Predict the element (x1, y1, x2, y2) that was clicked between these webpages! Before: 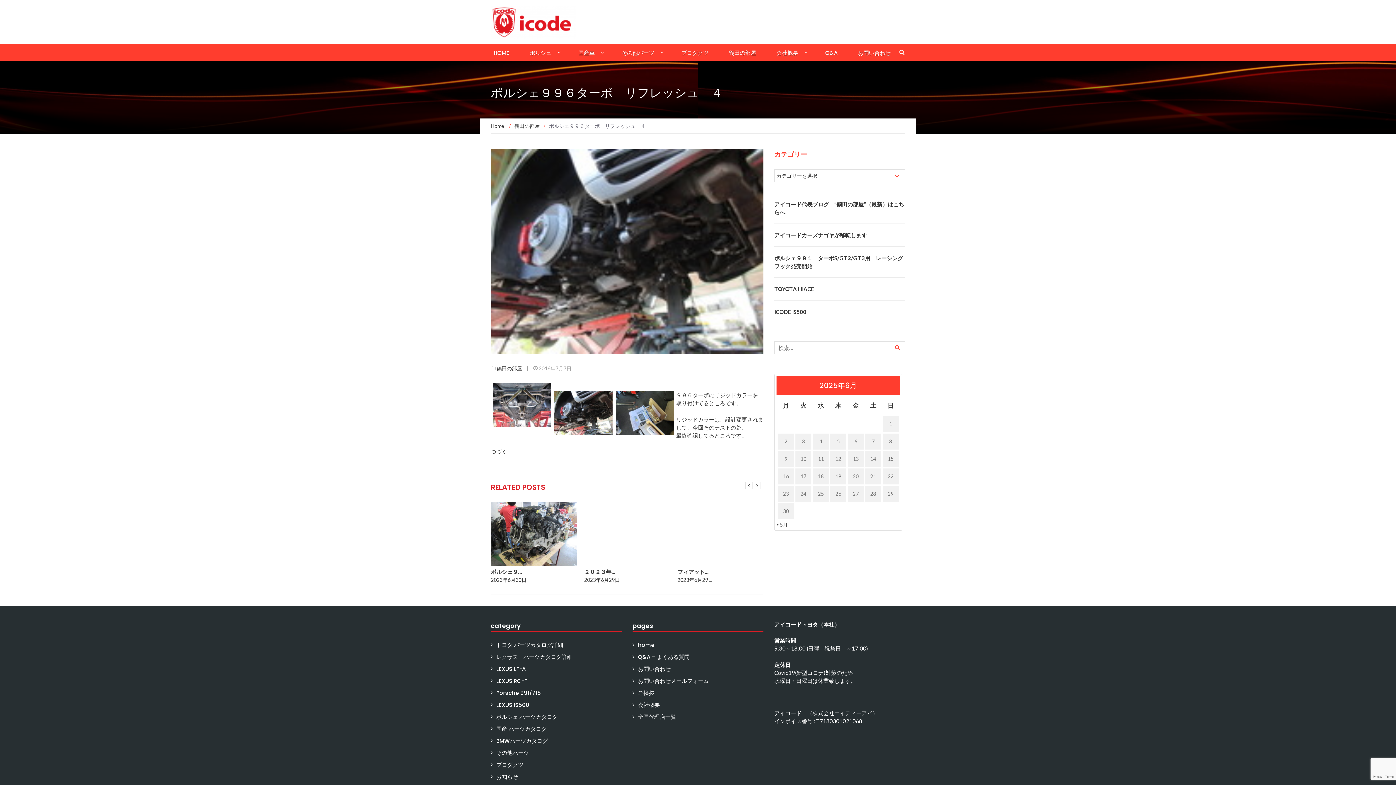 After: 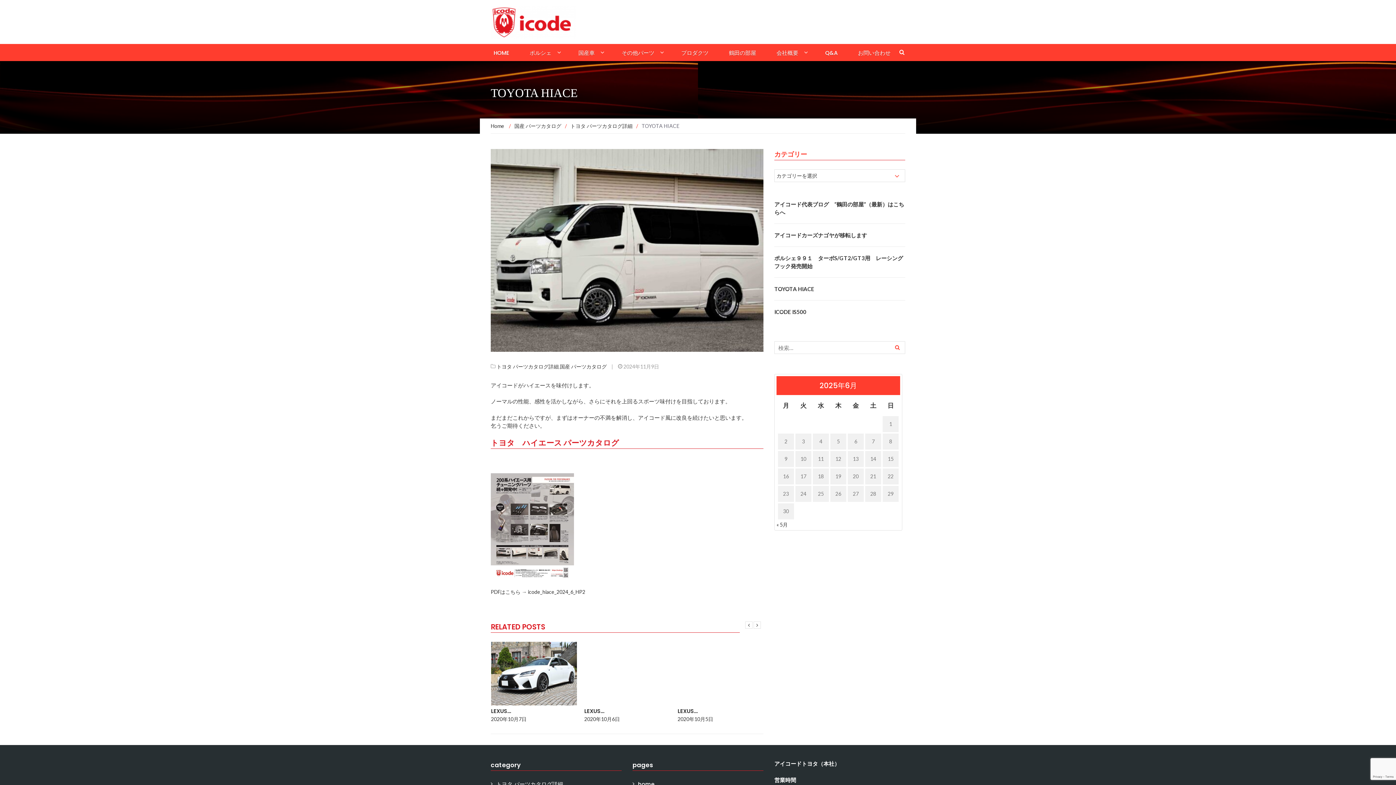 Action: bbox: (774, 285, 814, 292) label: TOYOTA HIACE